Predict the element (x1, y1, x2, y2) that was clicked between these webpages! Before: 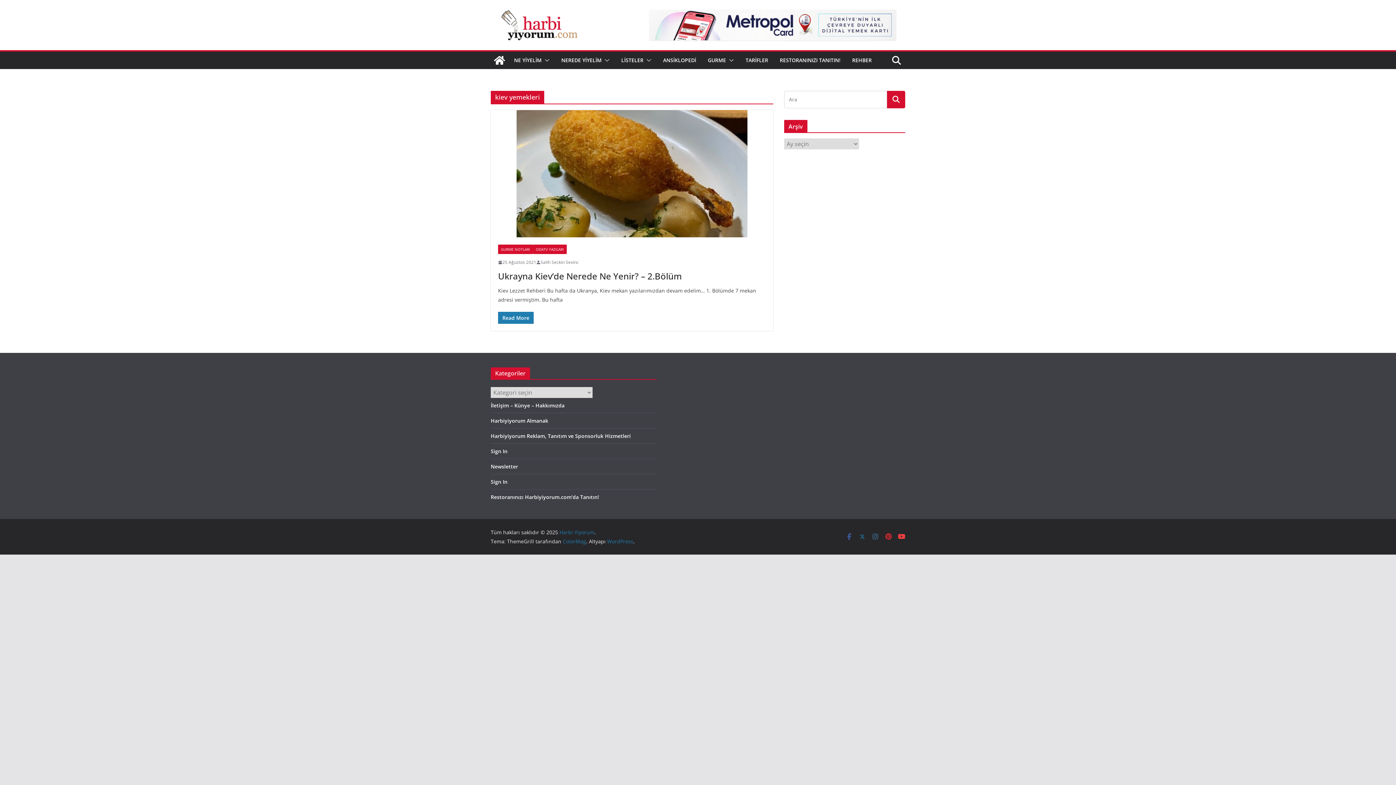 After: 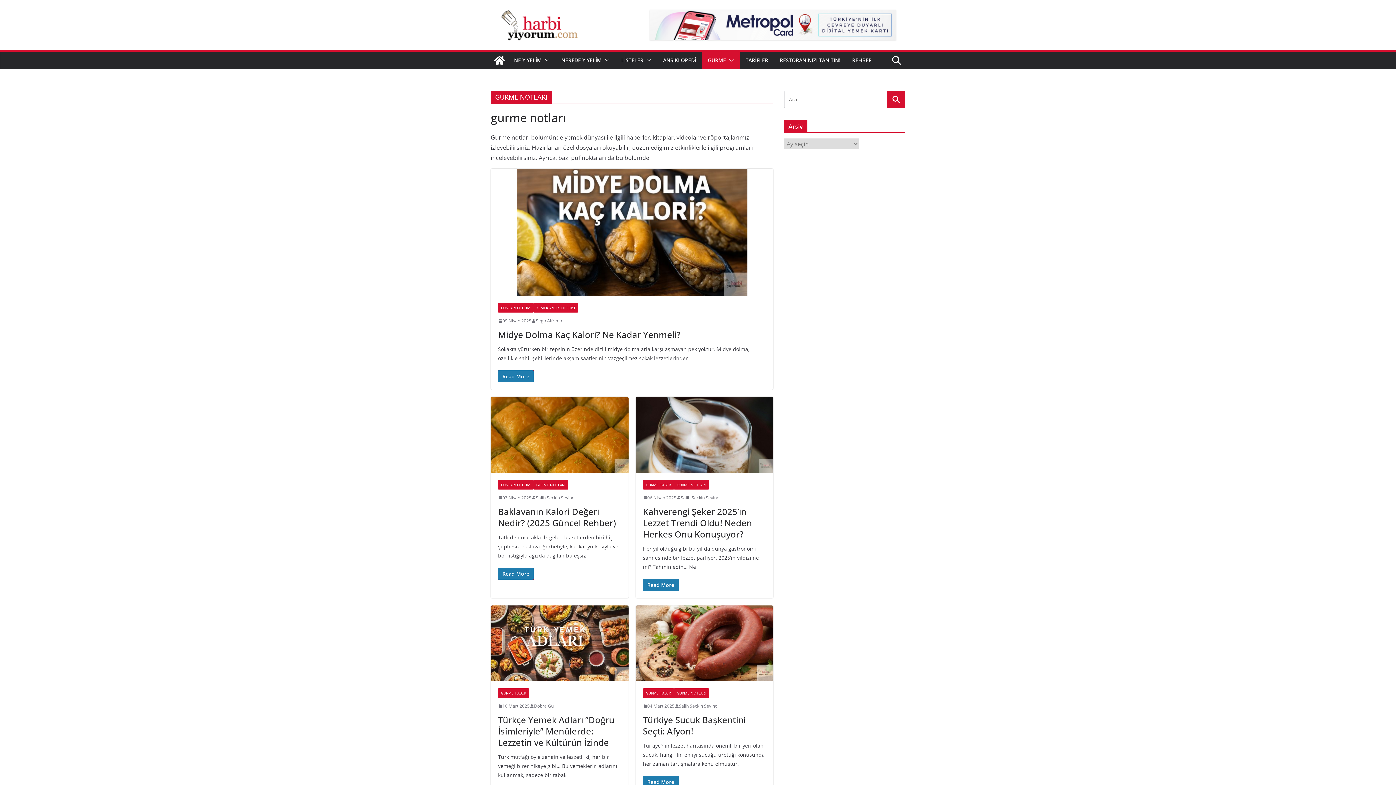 Action: bbox: (498, 244, 533, 254) label: GURME NOTLARI